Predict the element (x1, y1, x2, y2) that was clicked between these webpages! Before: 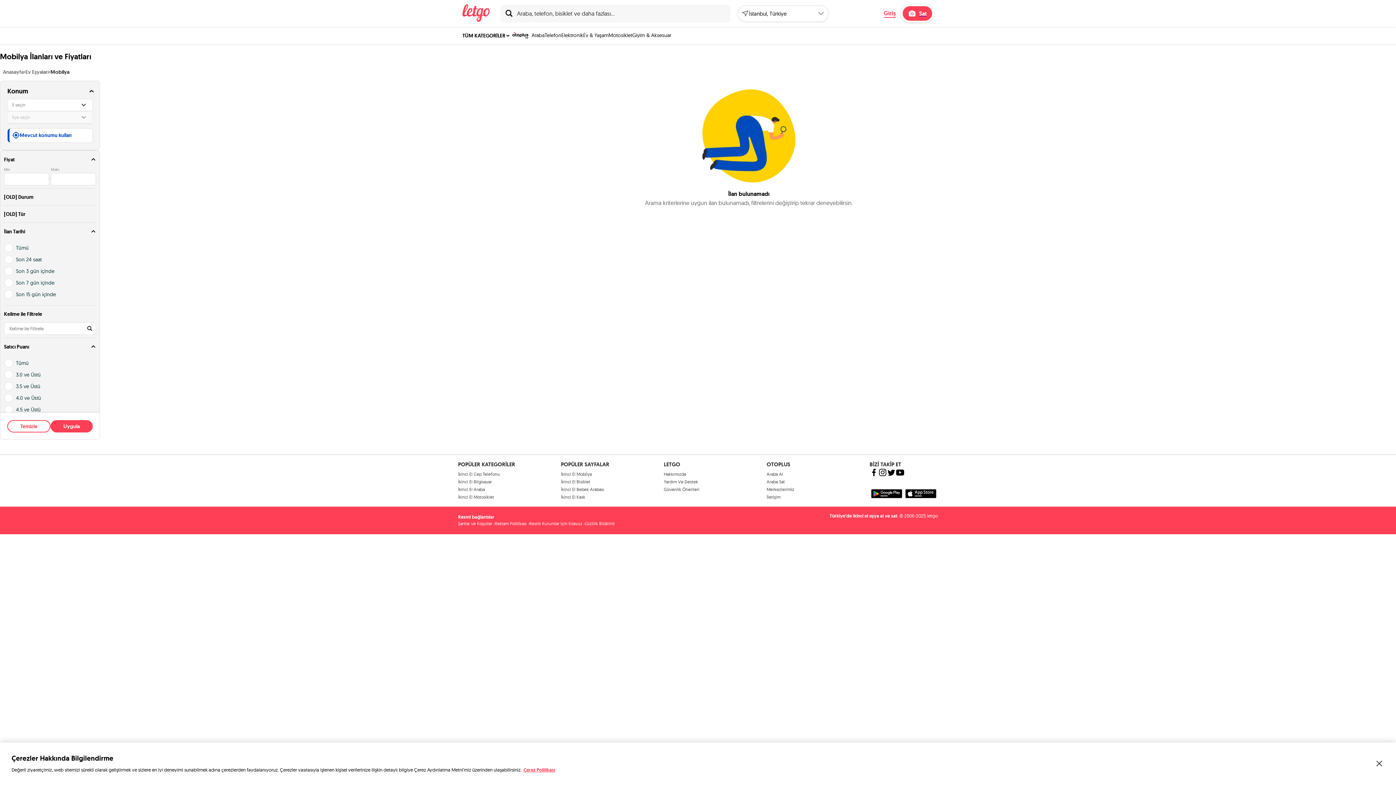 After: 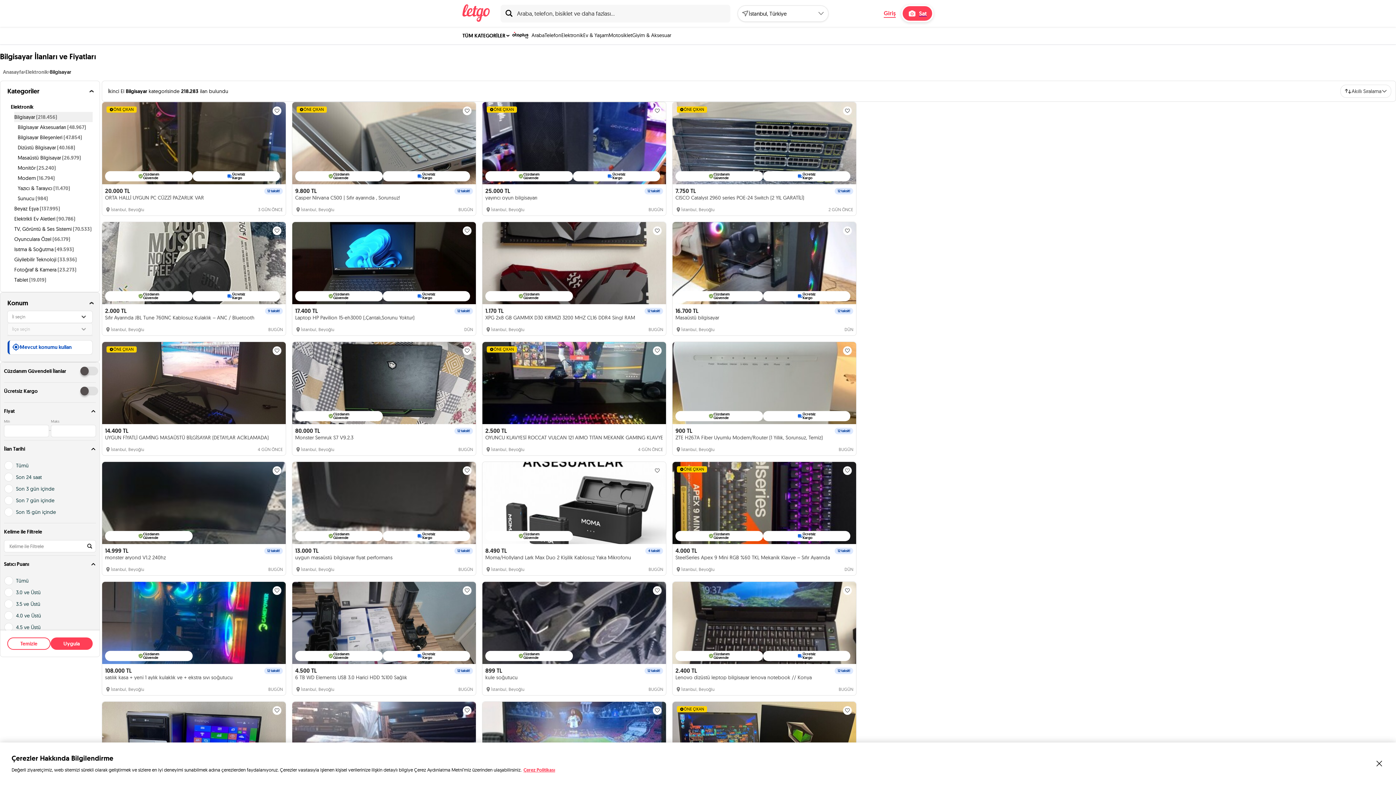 Action: label: İkinci El Bilgisayar bbox: (458, 479, 492, 484)